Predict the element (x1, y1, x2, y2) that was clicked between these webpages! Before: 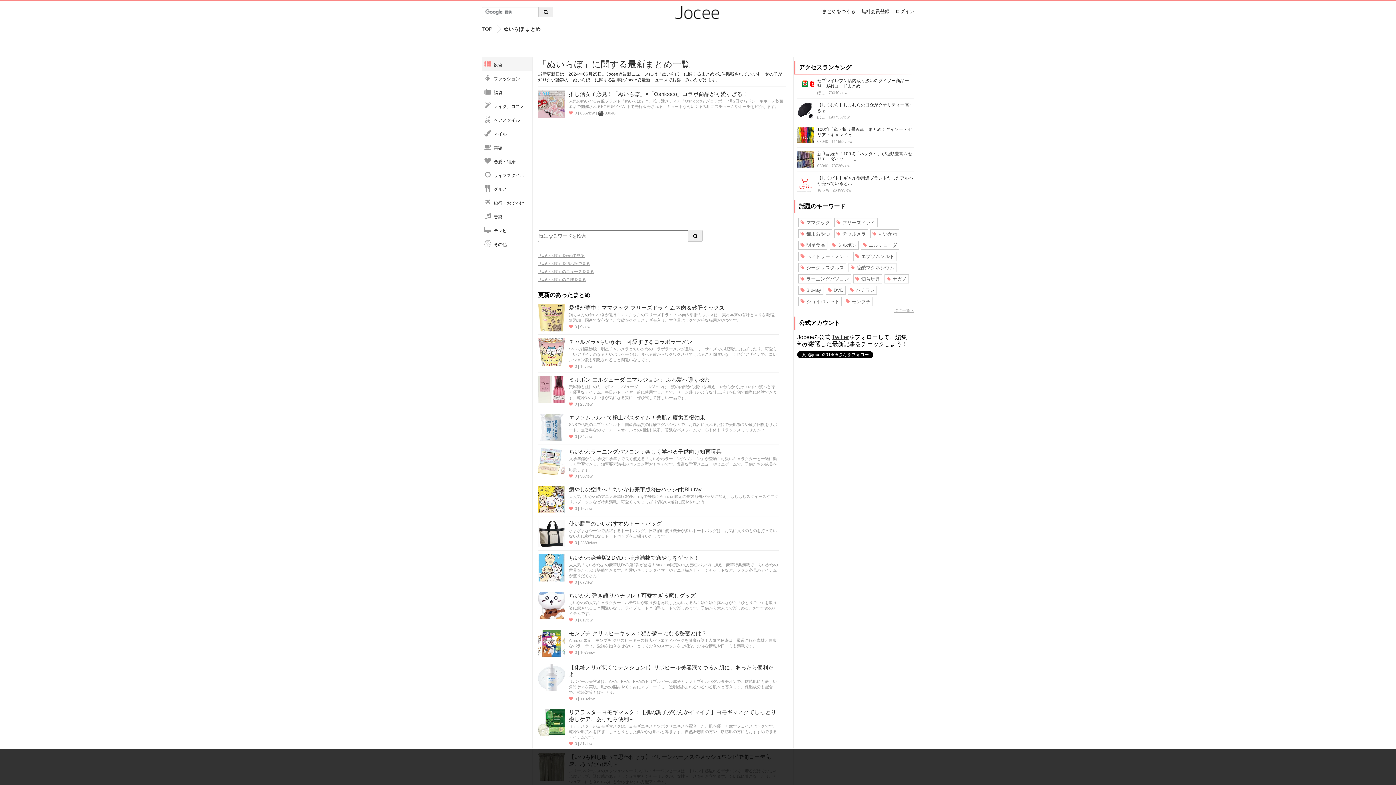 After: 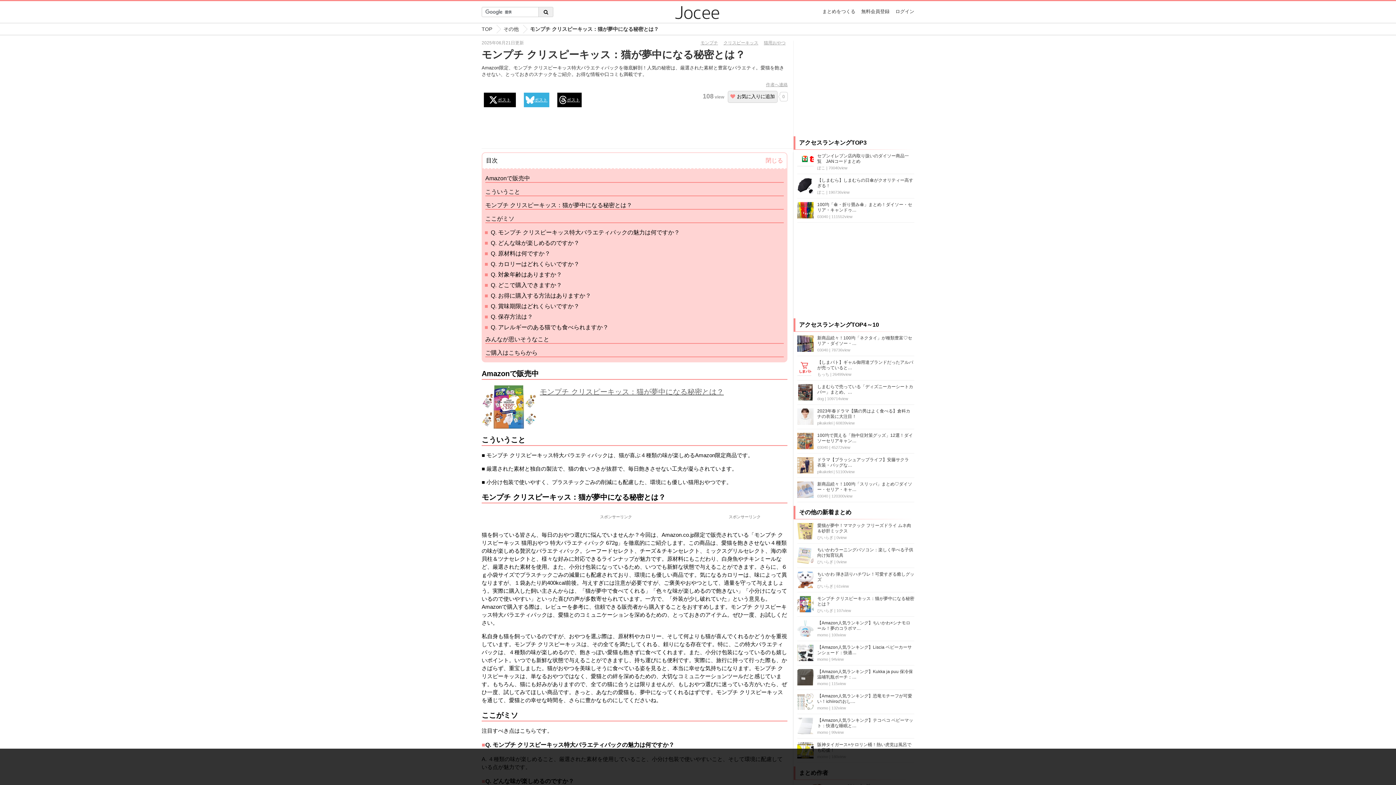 Action: bbox: (538, 630, 565, 658)